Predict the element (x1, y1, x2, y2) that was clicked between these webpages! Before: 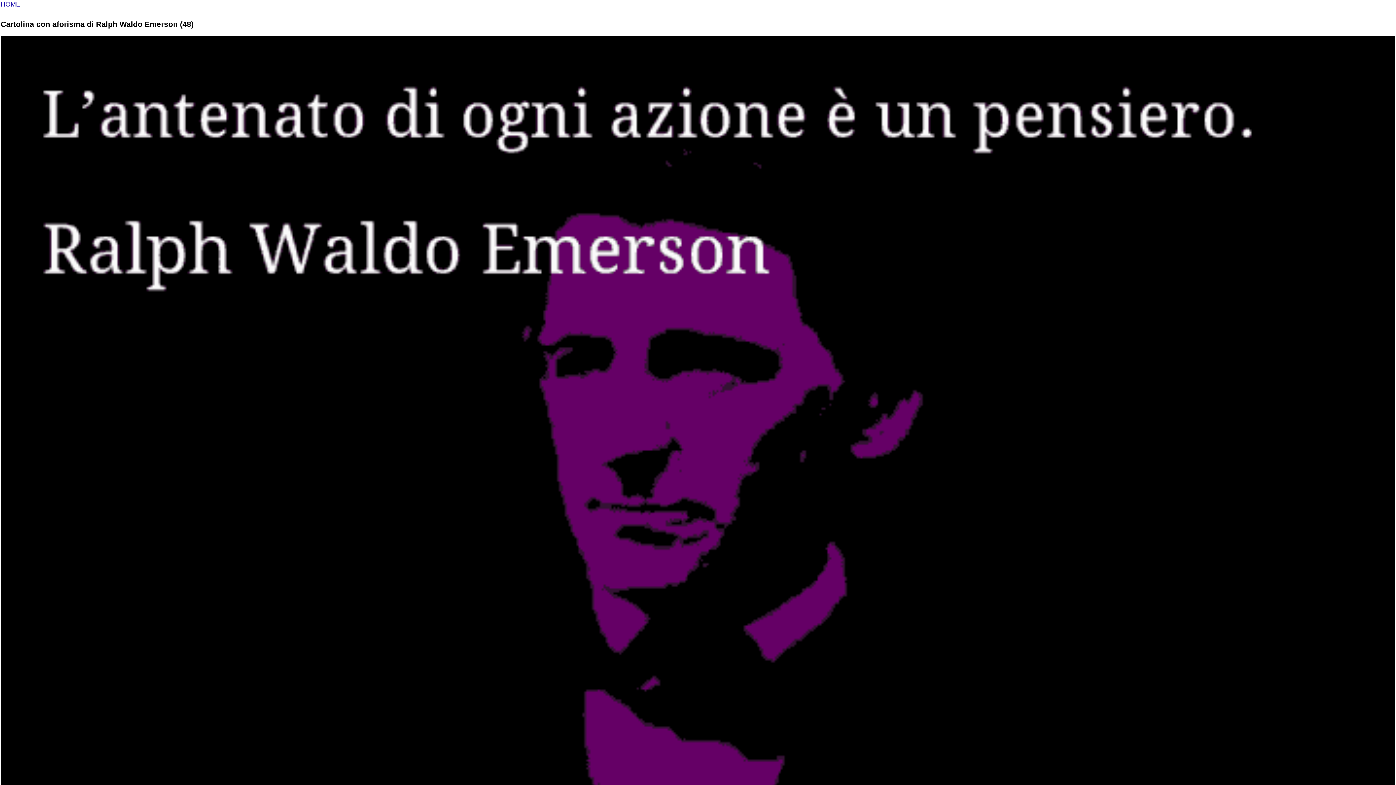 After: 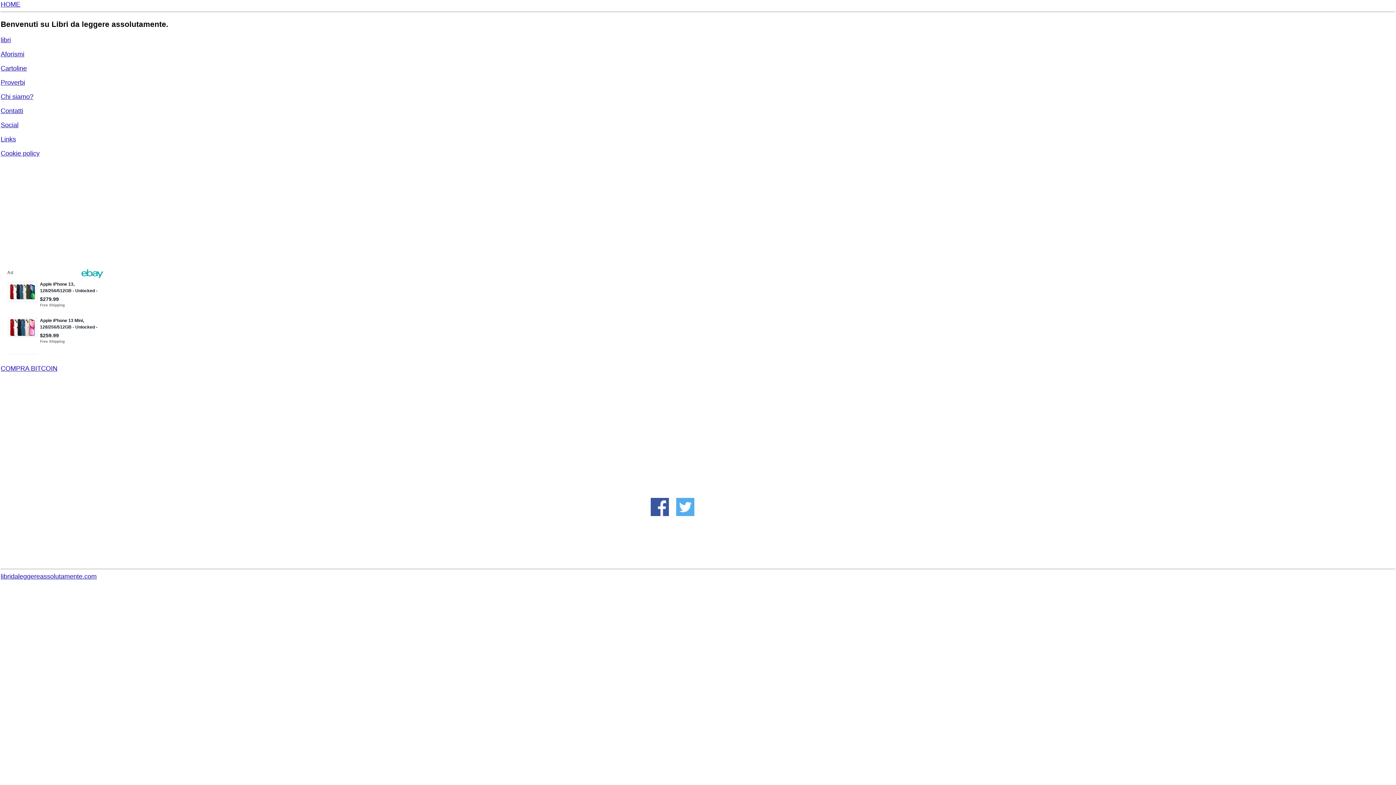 Action: bbox: (0, 0, 20, 8) label: HOME